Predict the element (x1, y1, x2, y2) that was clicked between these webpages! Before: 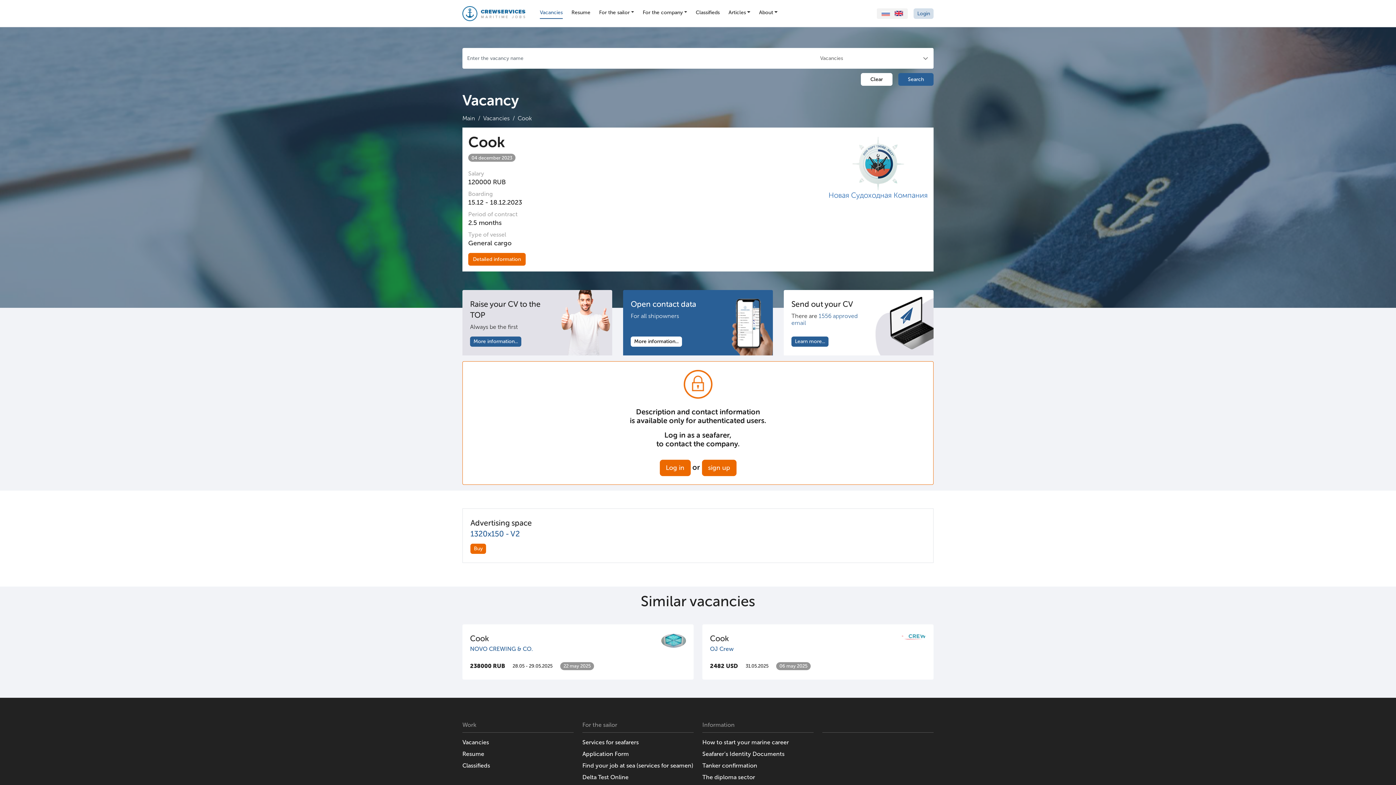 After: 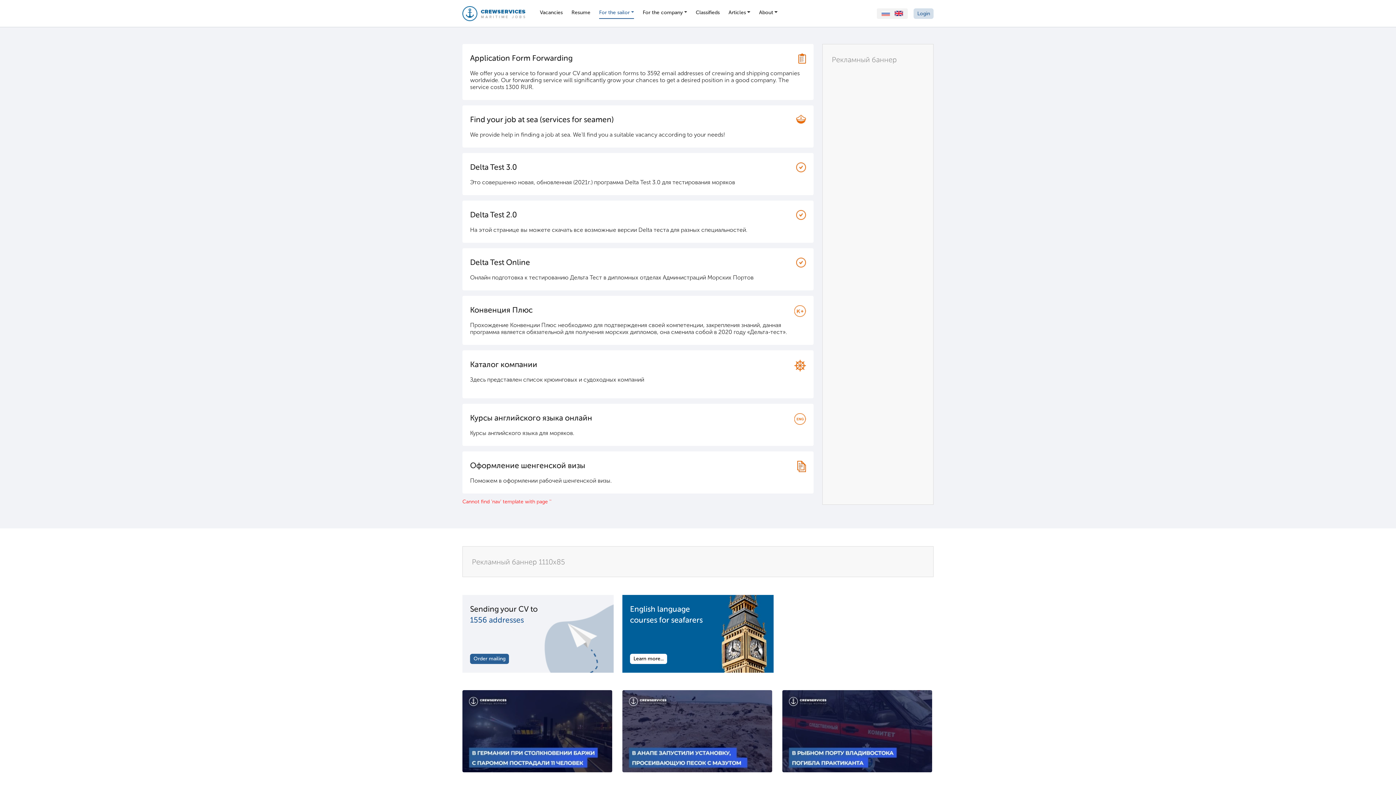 Action: bbox: (630, 336, 682, 346) label: More information...